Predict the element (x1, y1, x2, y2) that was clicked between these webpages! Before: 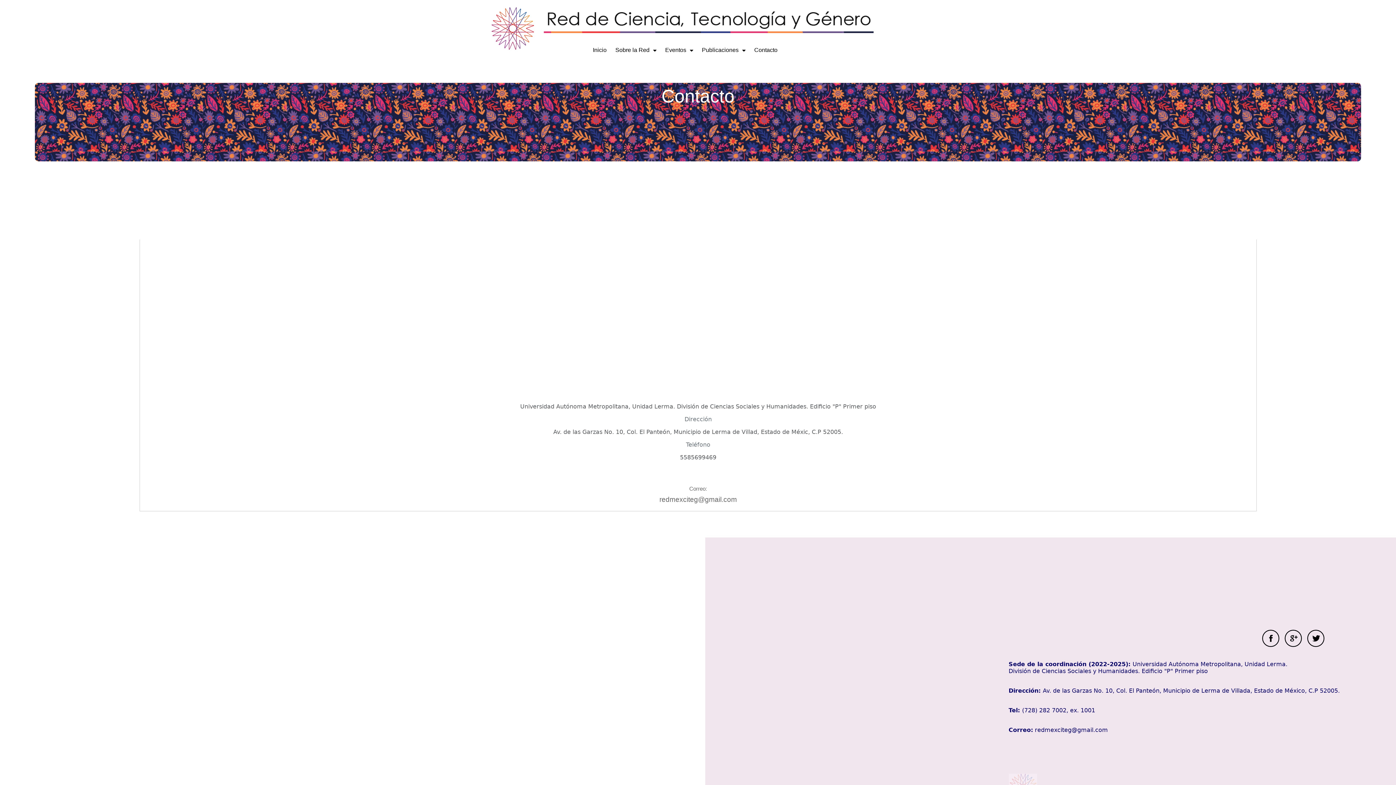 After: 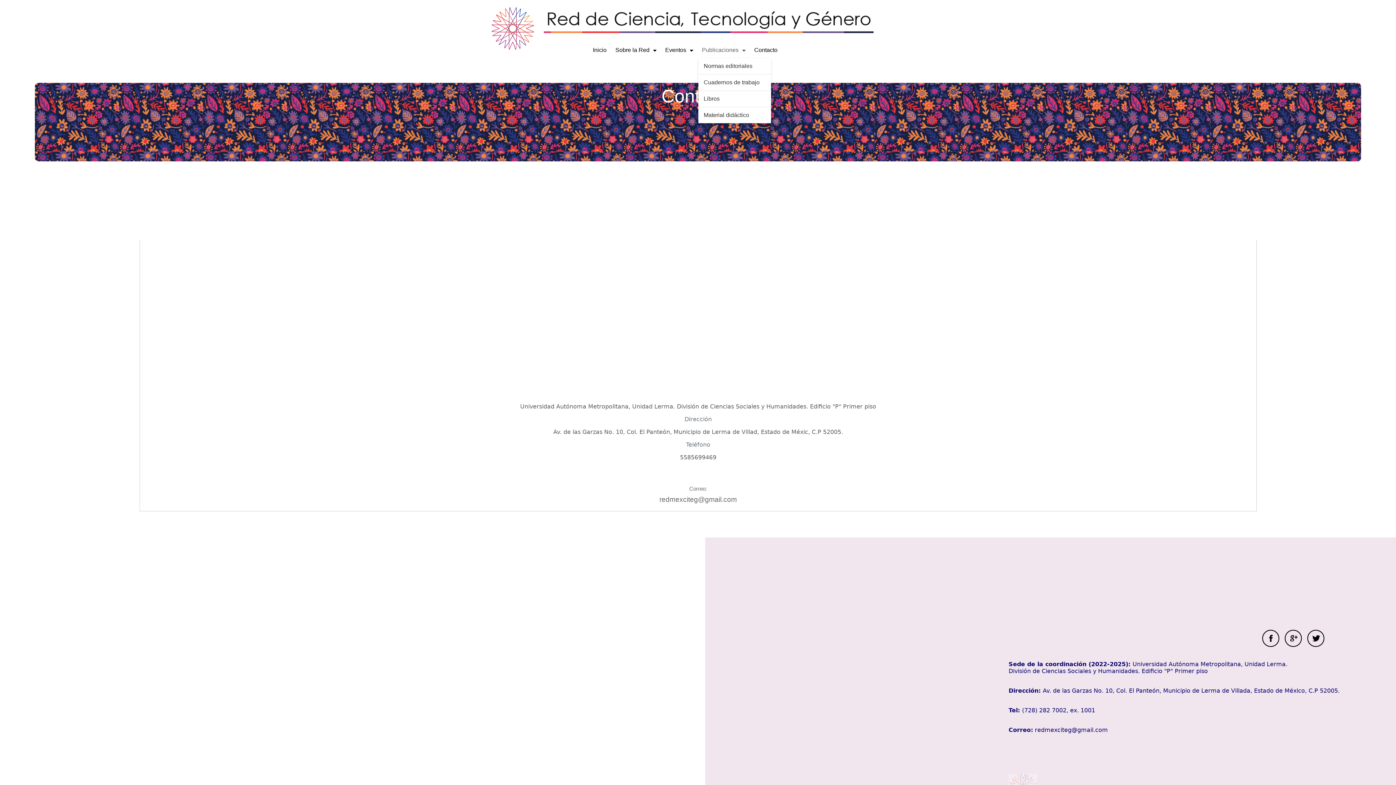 Action: bbox: (698, 42, 749, 58) label: Publicaciones